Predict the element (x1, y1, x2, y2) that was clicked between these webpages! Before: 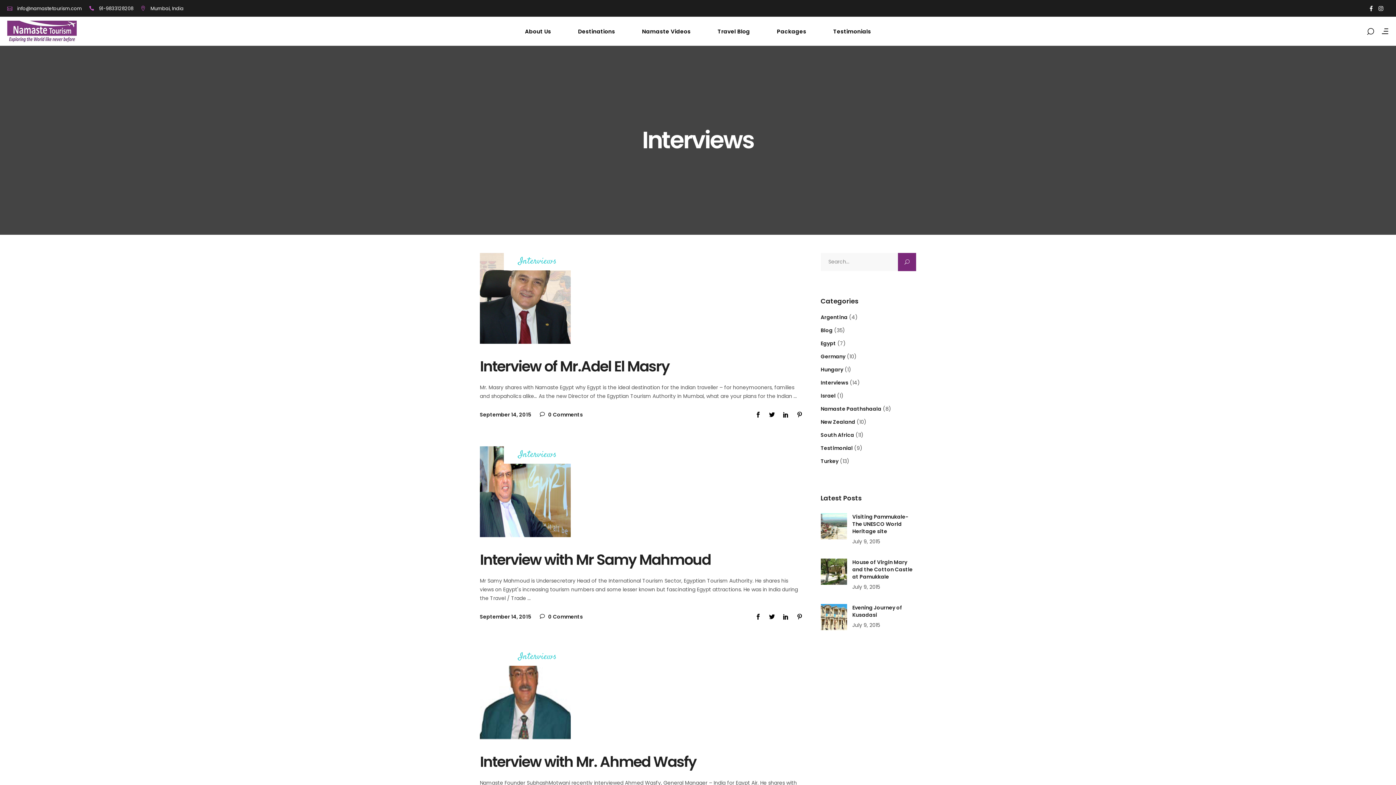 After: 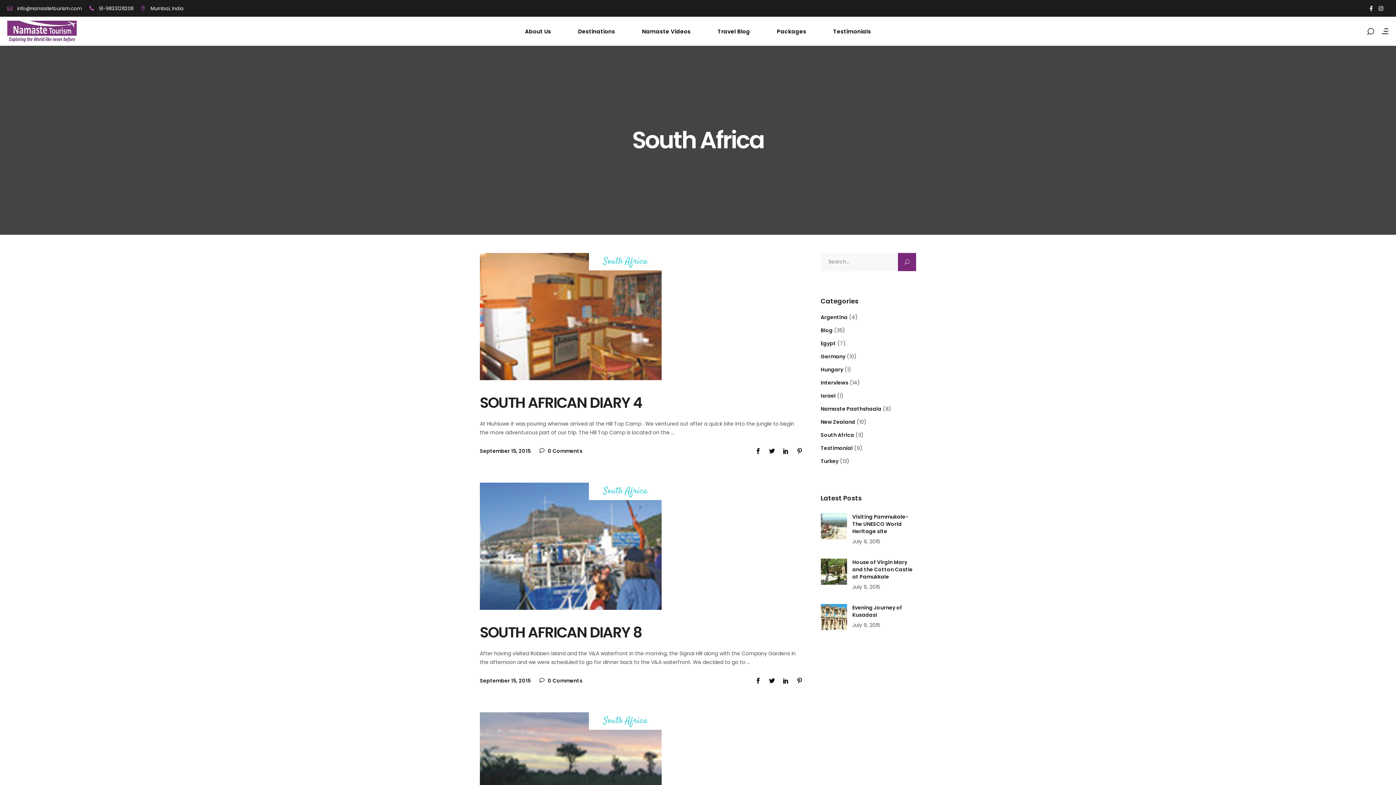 Action: label: South Africa bbox: (820, 431, 854, 438)